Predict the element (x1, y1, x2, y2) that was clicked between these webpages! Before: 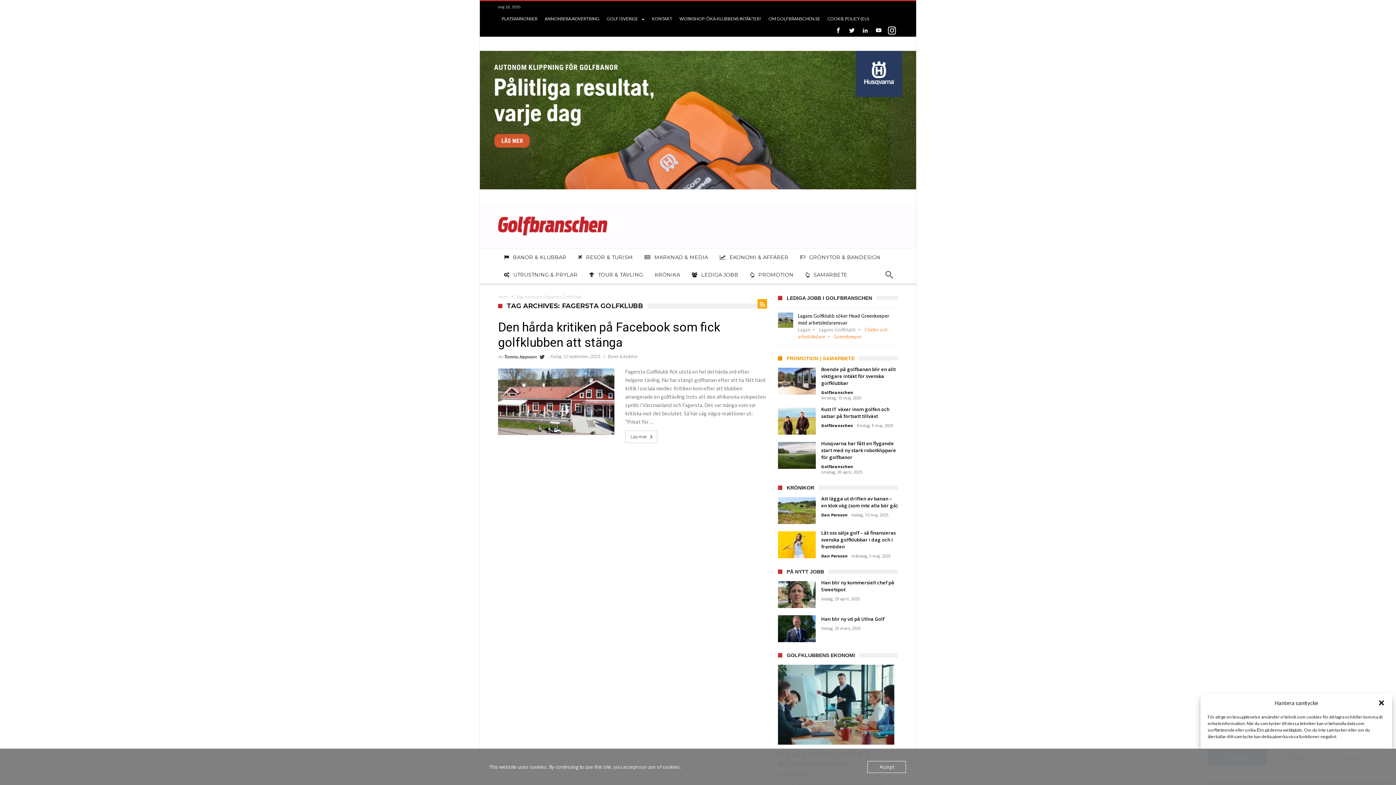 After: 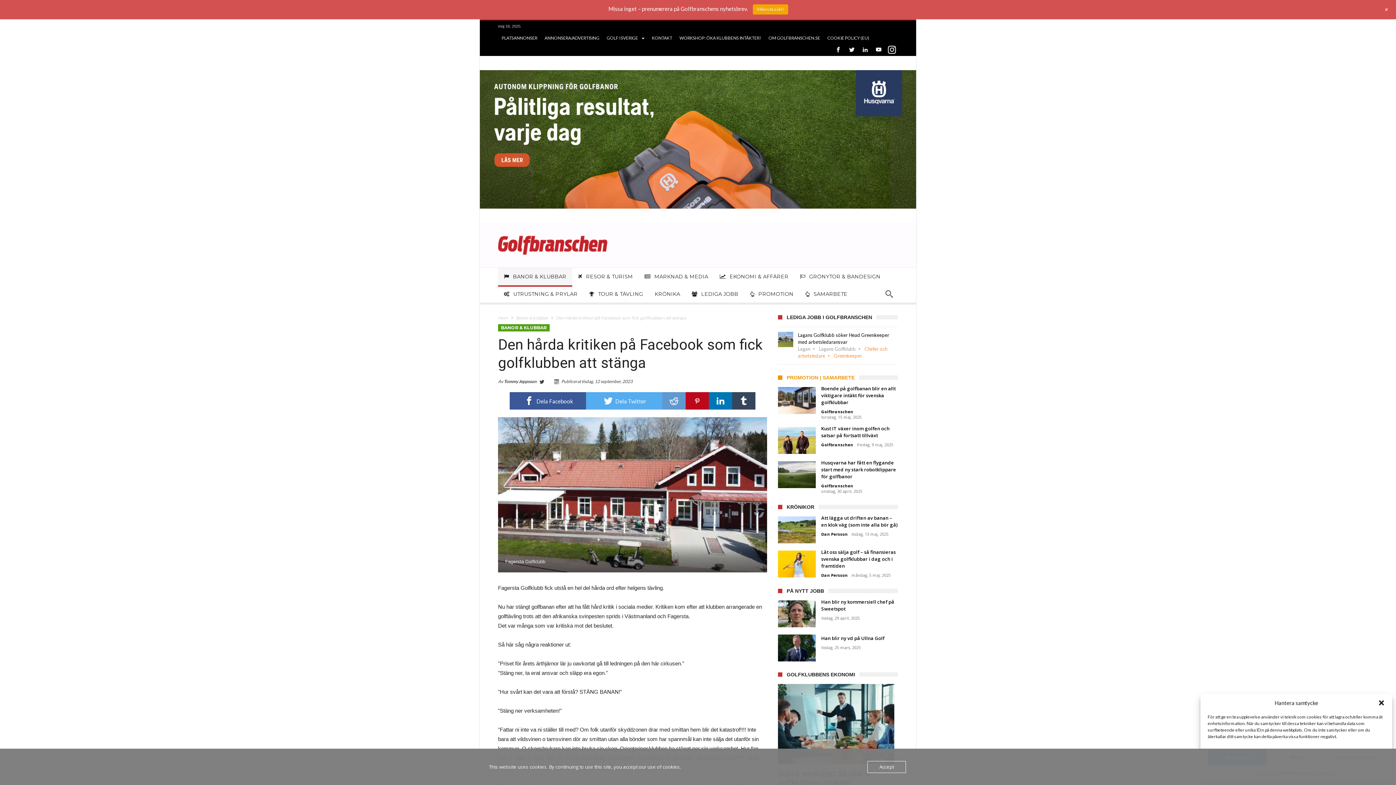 Action: bbox: (498, 368, 614, 435)